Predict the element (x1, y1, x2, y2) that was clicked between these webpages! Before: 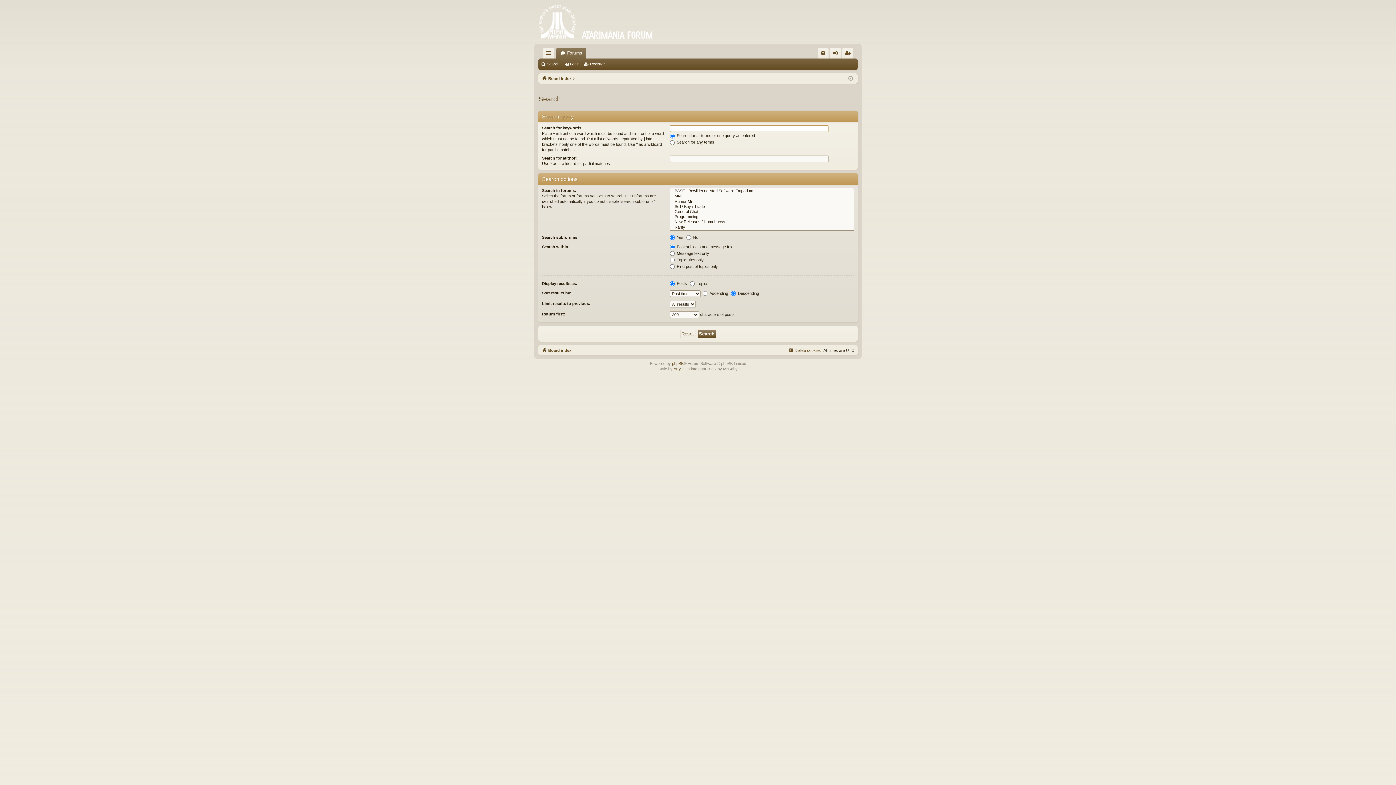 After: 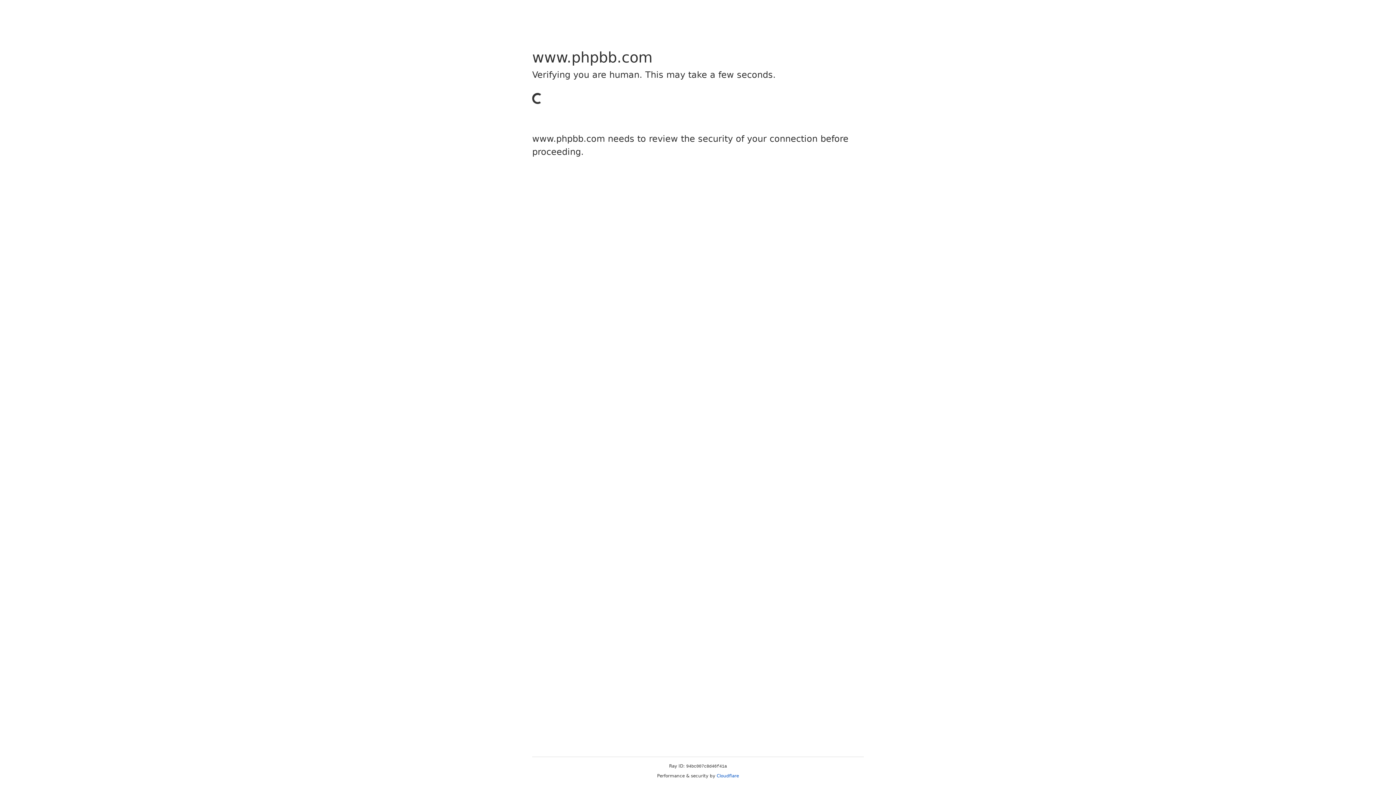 Action: bbox: (672, 360, 683, 366) label: phpBB